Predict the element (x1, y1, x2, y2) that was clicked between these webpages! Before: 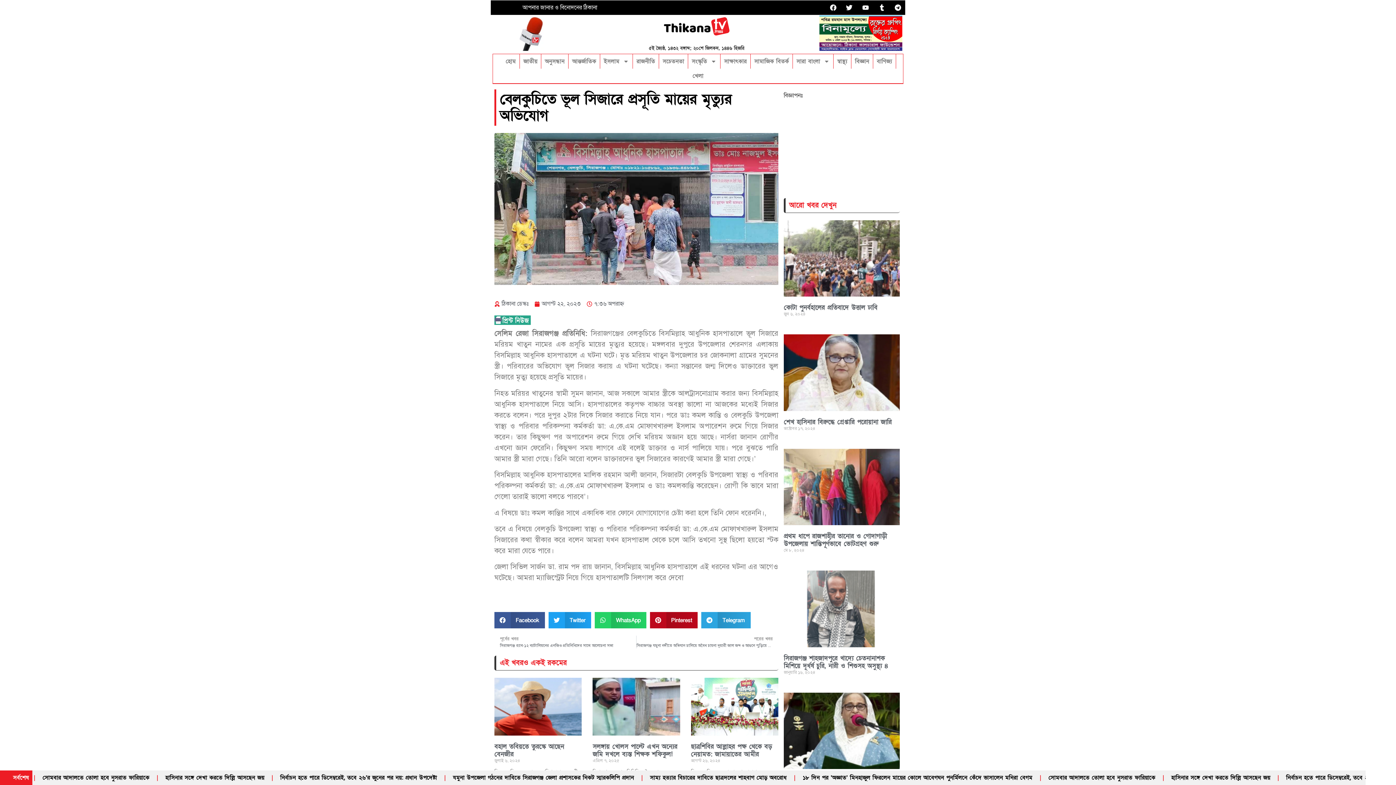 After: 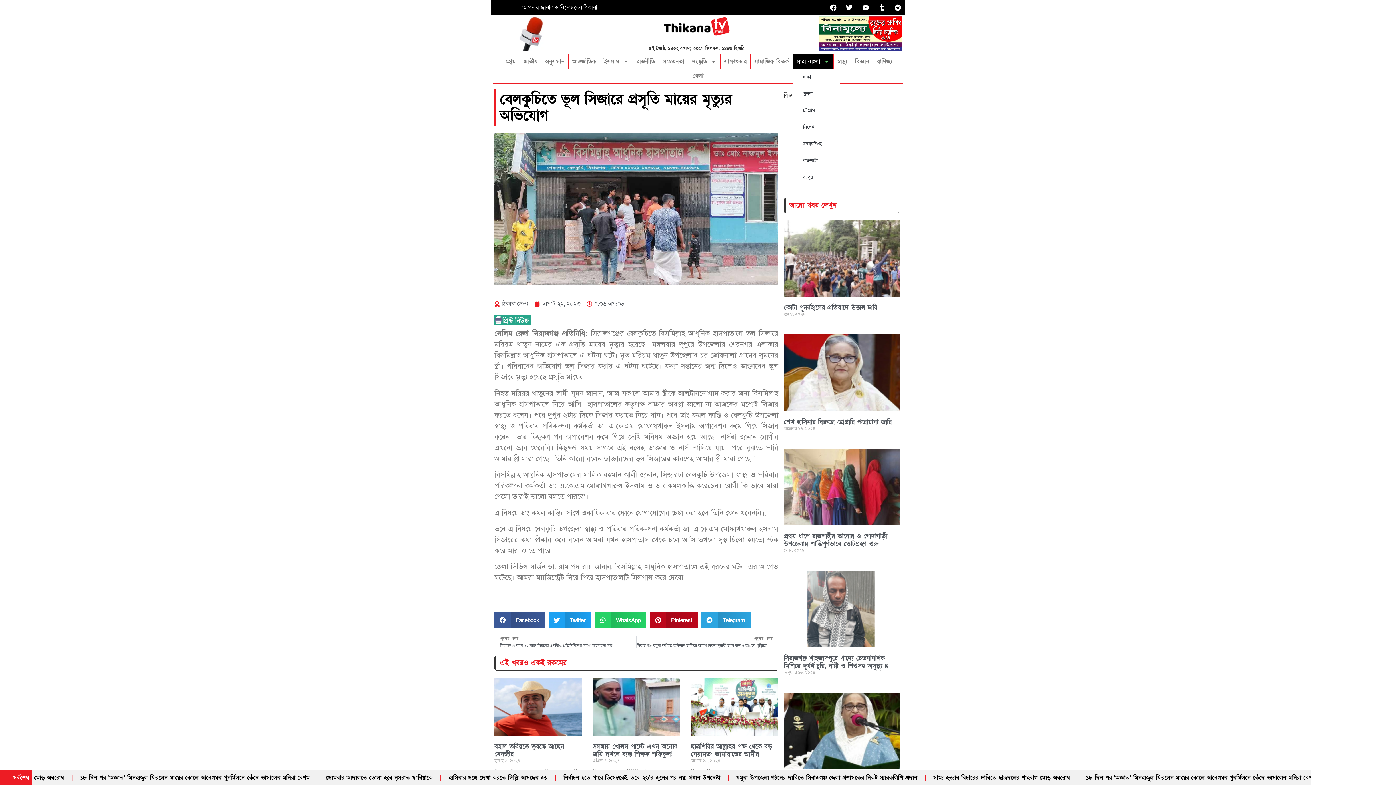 Action: label: সারা বাংলা bbox: (793, 54, 833, 68)